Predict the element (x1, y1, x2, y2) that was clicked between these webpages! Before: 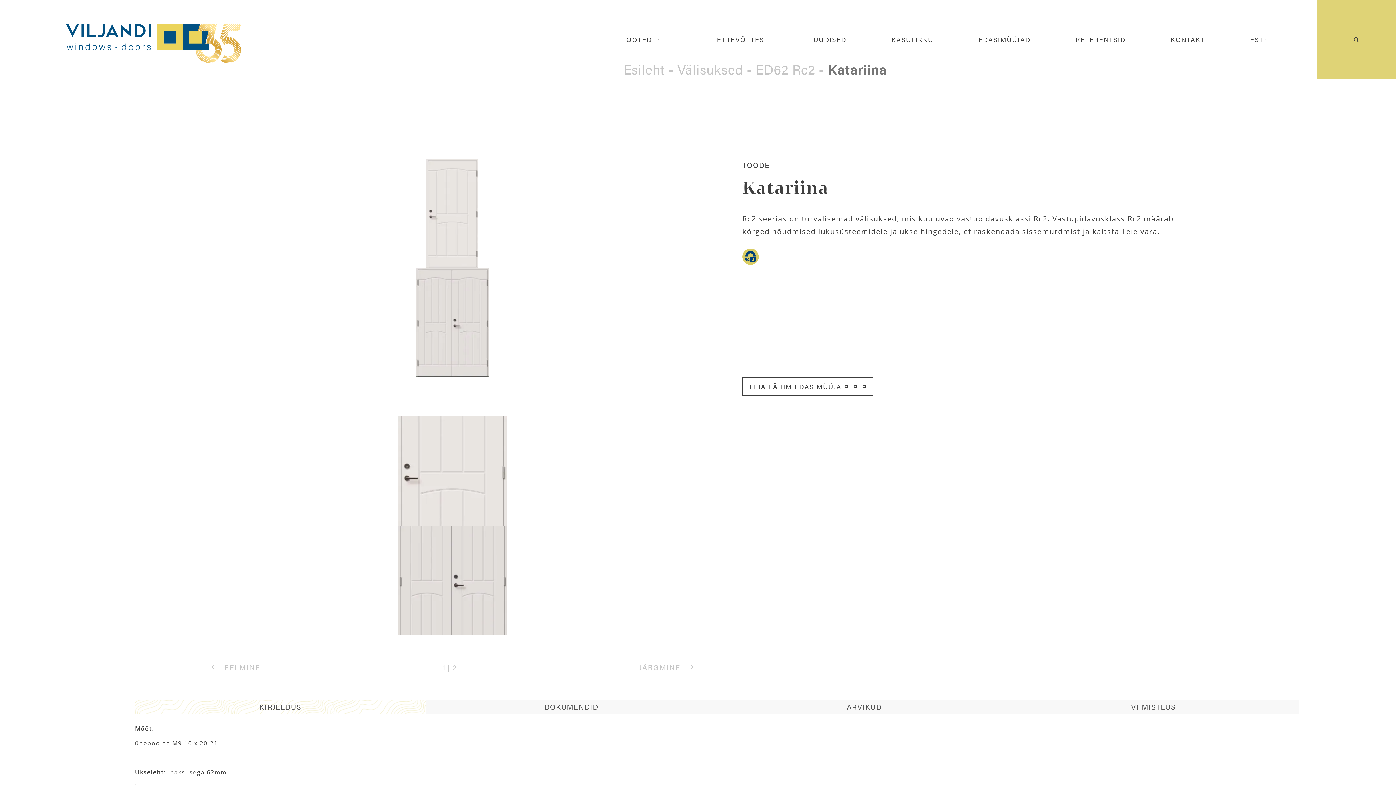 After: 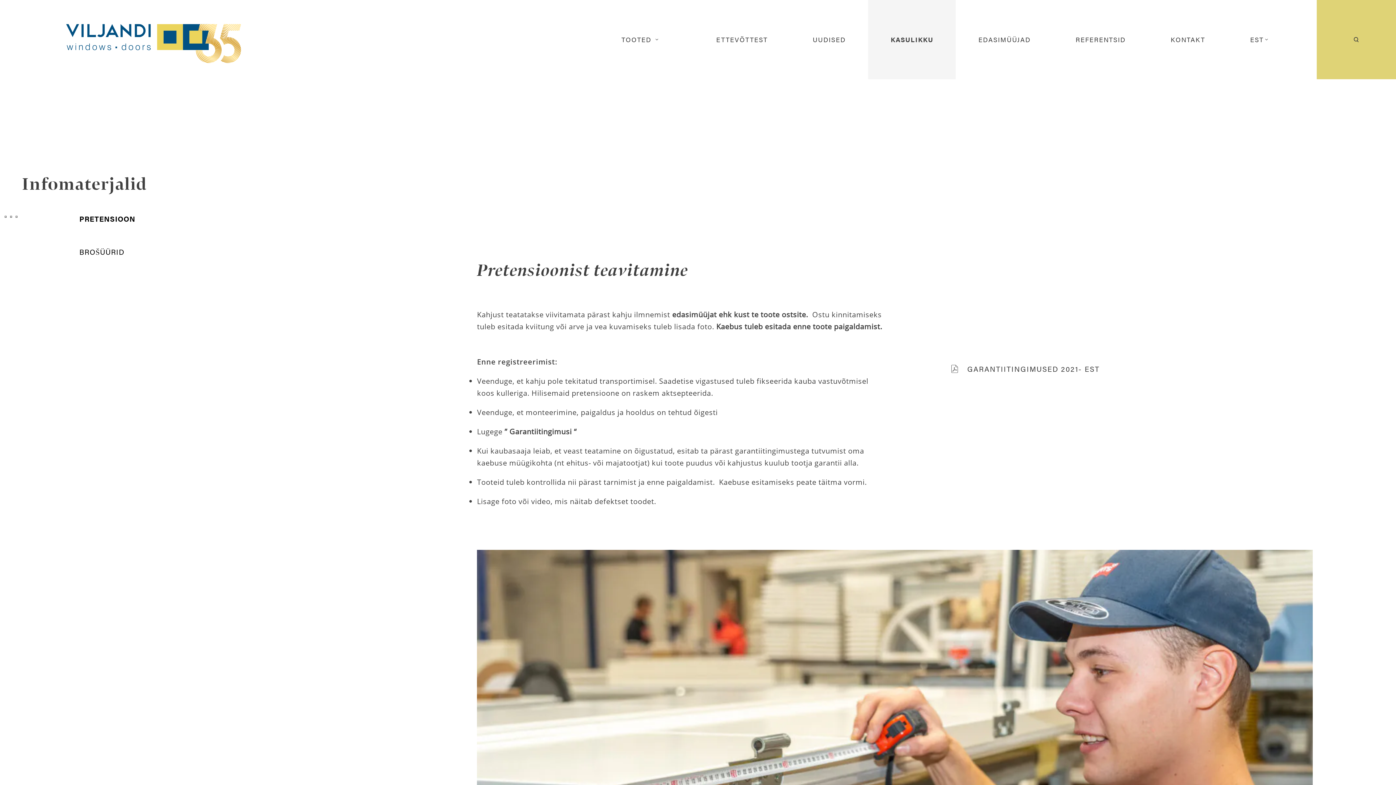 Action: bbox: (891, 0, 933, 79) label: KASULIKKU